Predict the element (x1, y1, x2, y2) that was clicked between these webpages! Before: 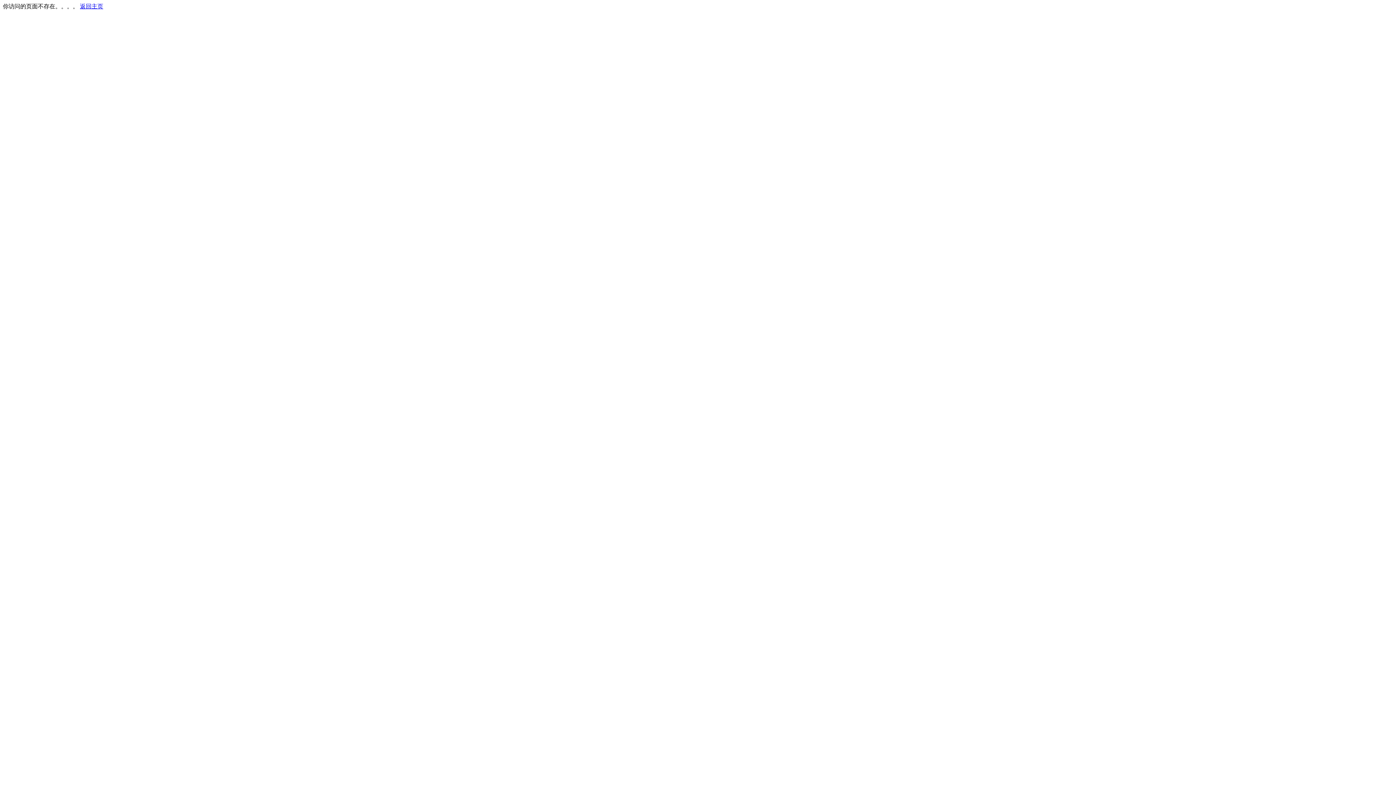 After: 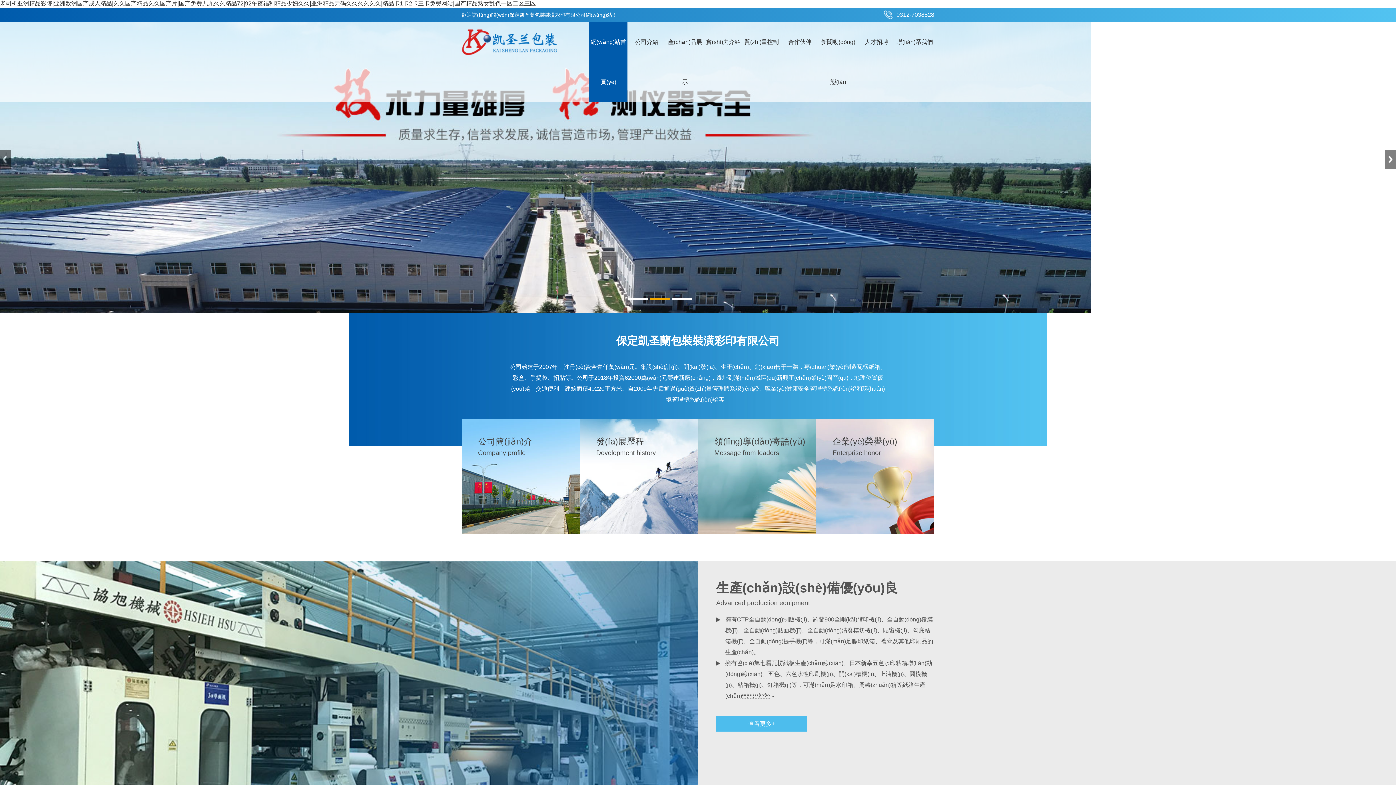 Action: bbox: (80, 3, 103, 9) label: 返回主页